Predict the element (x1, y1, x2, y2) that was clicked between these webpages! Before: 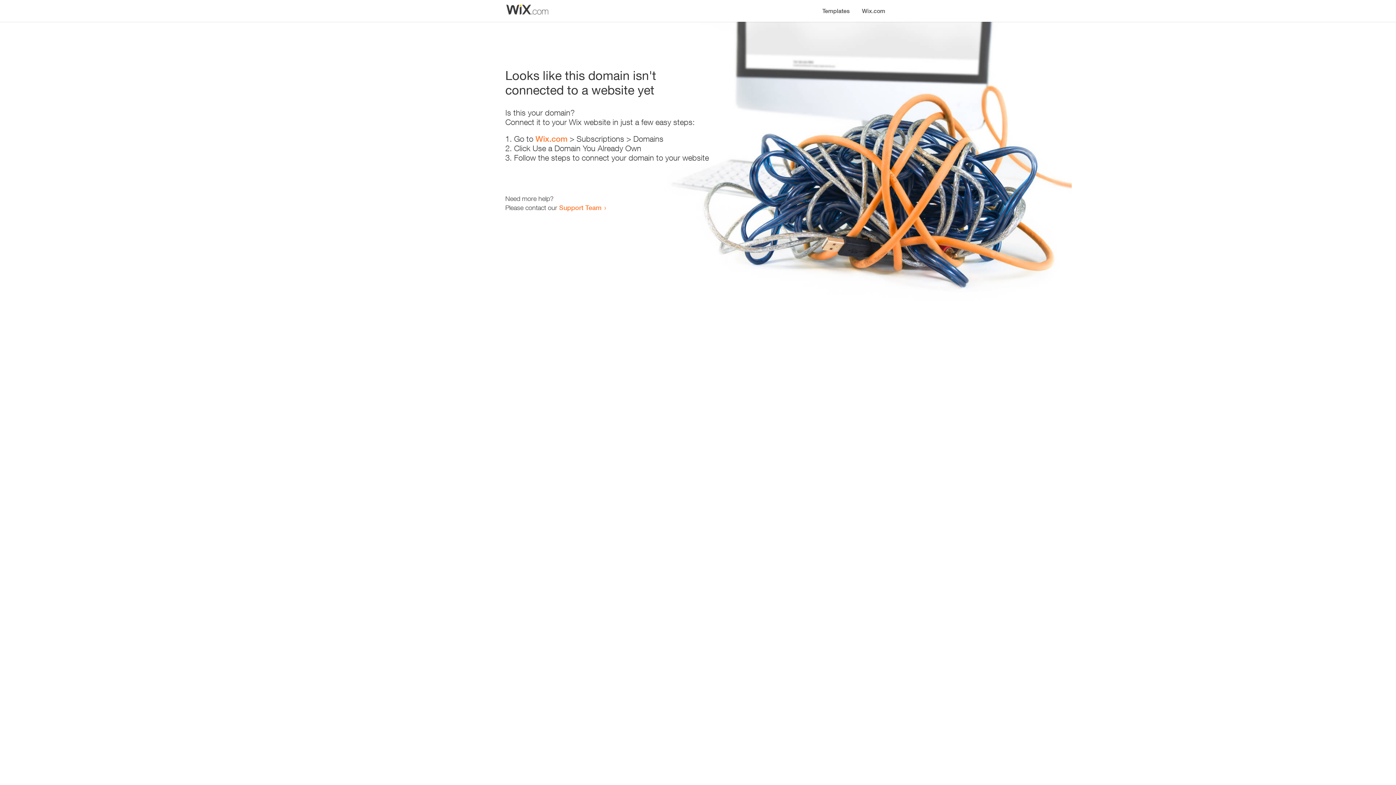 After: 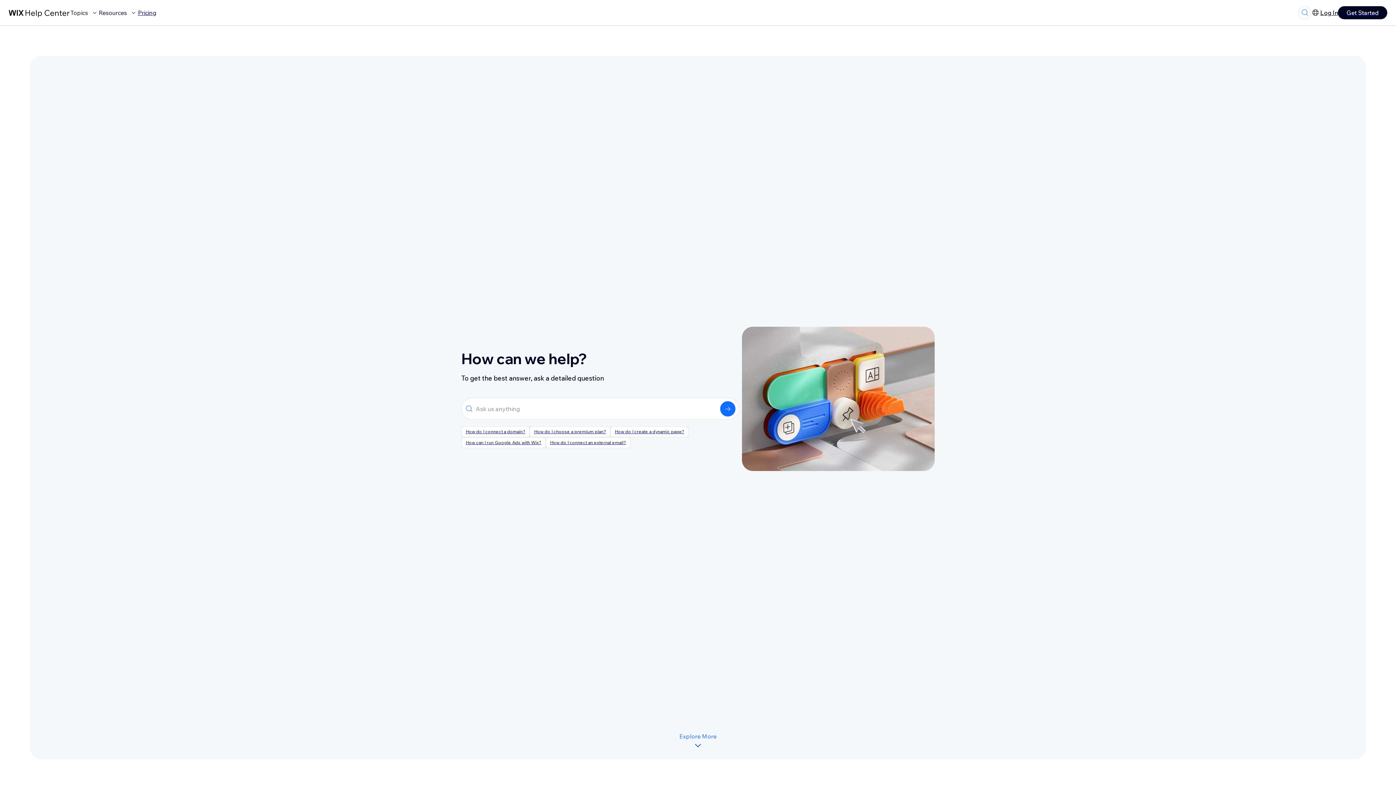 Action: label: Support Team bbox: (559, 203, 601, 211)